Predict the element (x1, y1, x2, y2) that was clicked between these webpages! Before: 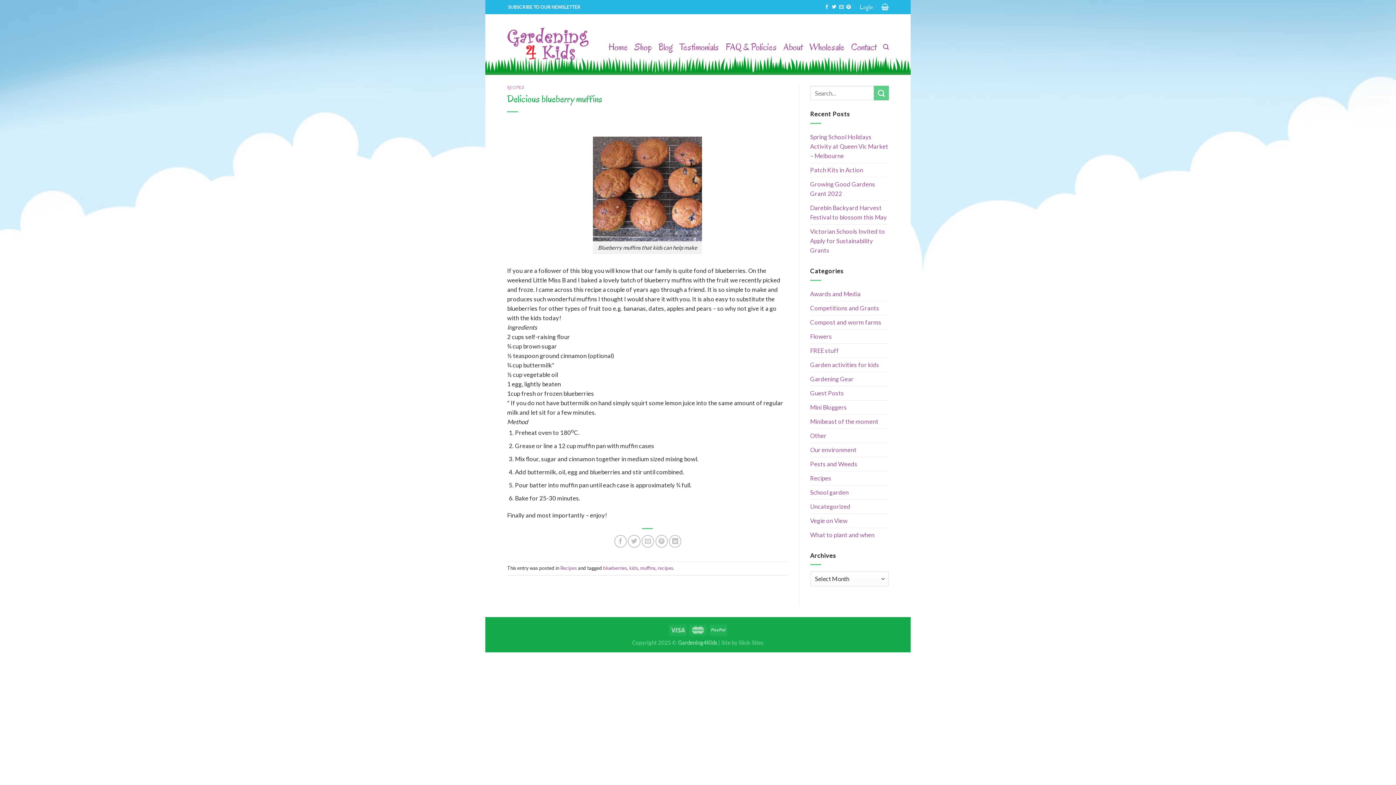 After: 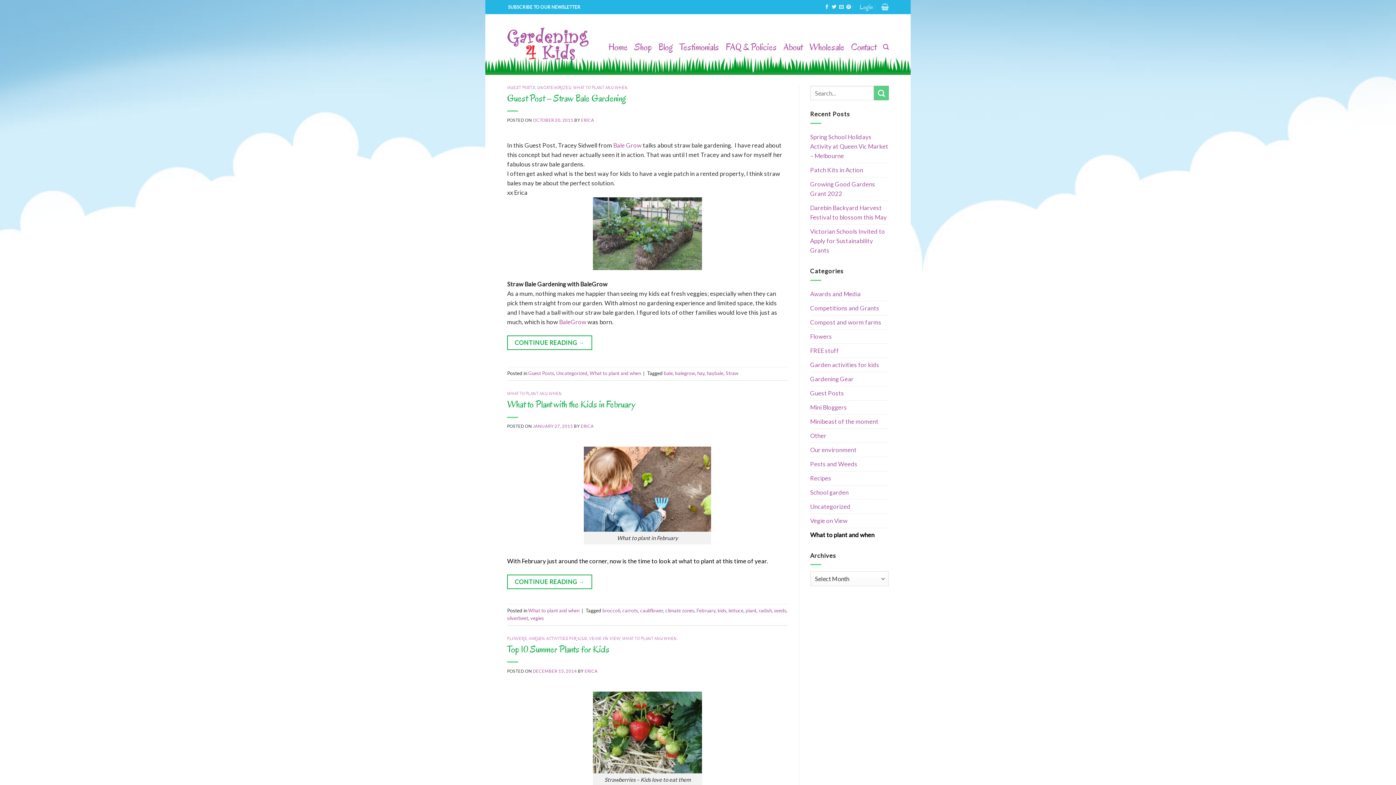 Action: bbox: (810, 528, 874, 542) label: What to plant and when